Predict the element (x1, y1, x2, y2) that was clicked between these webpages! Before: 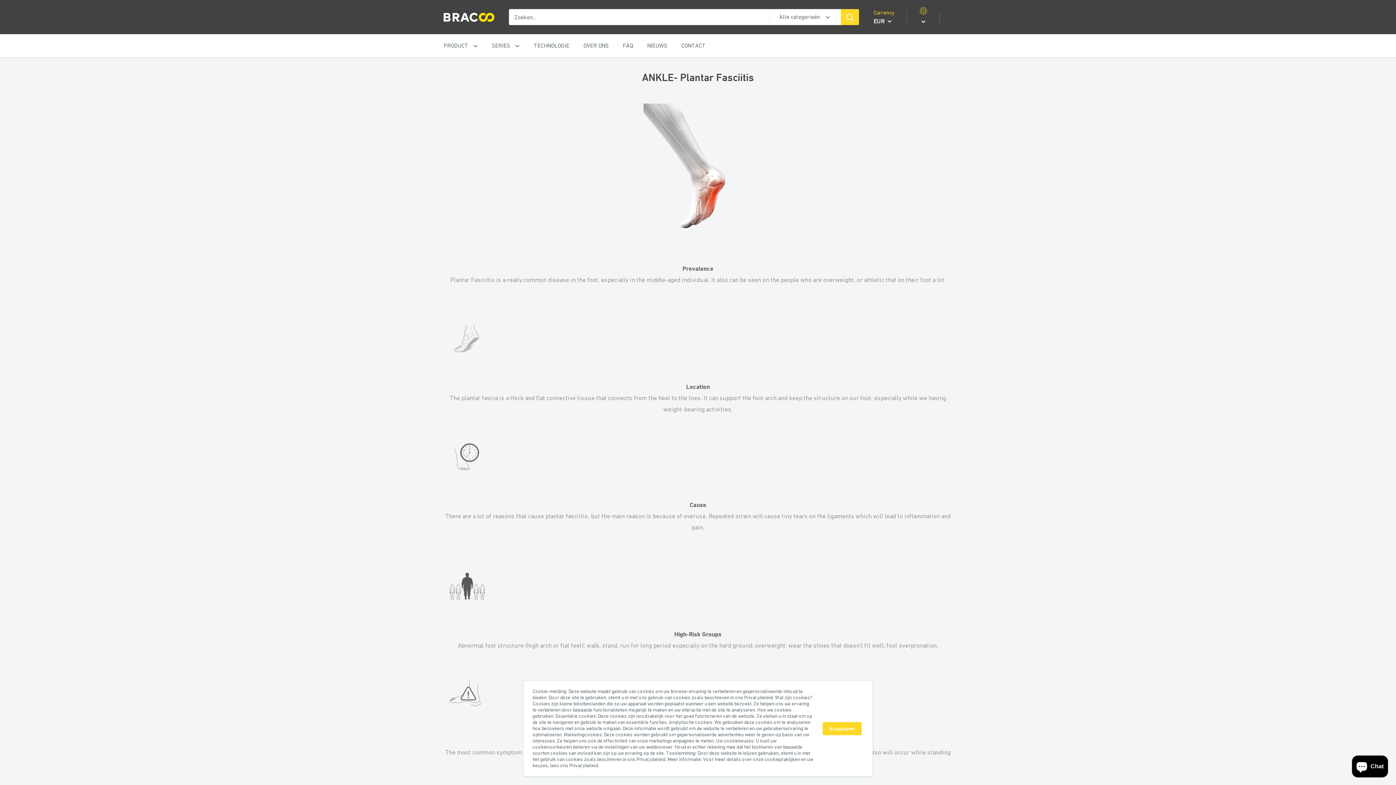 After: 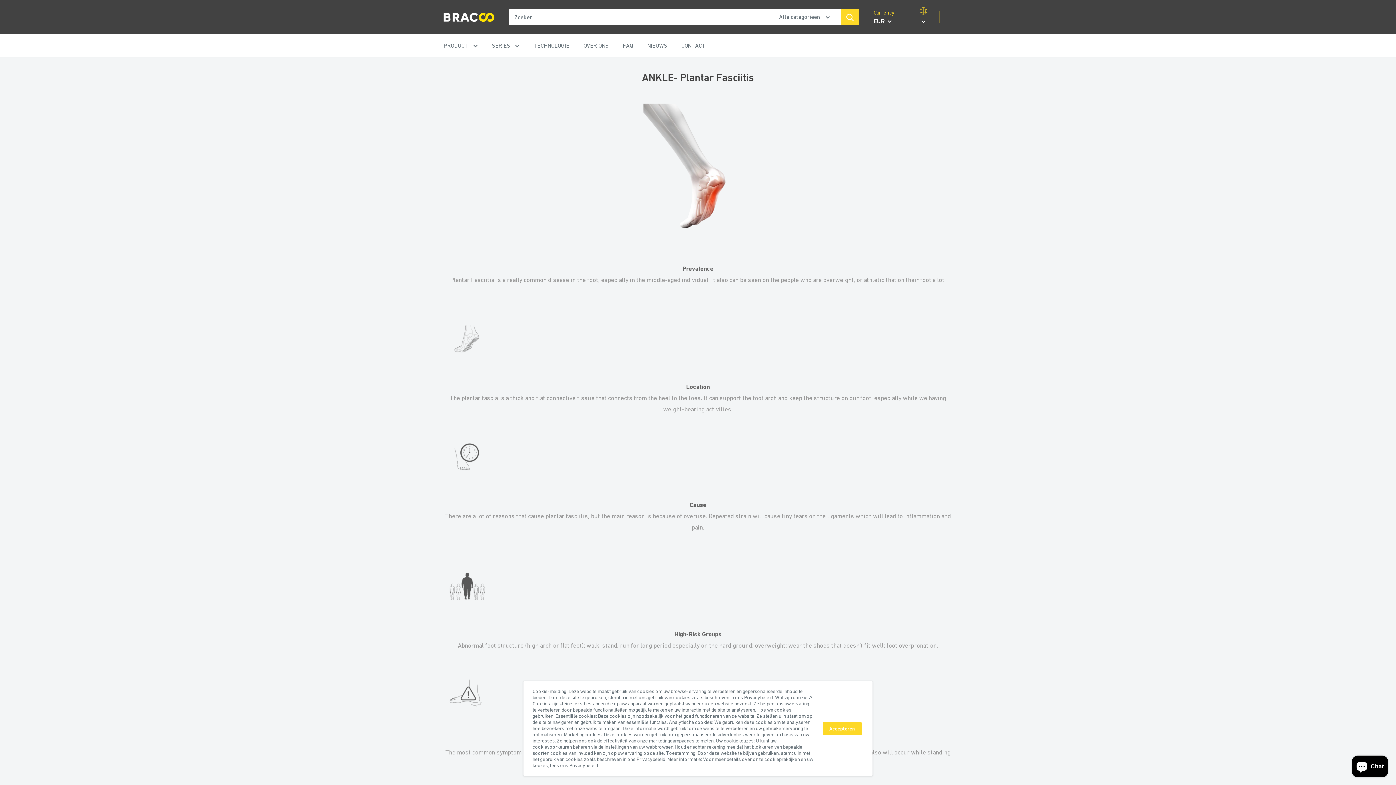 Action: label: Zoeken bbox: (841, 9, 859, 25)